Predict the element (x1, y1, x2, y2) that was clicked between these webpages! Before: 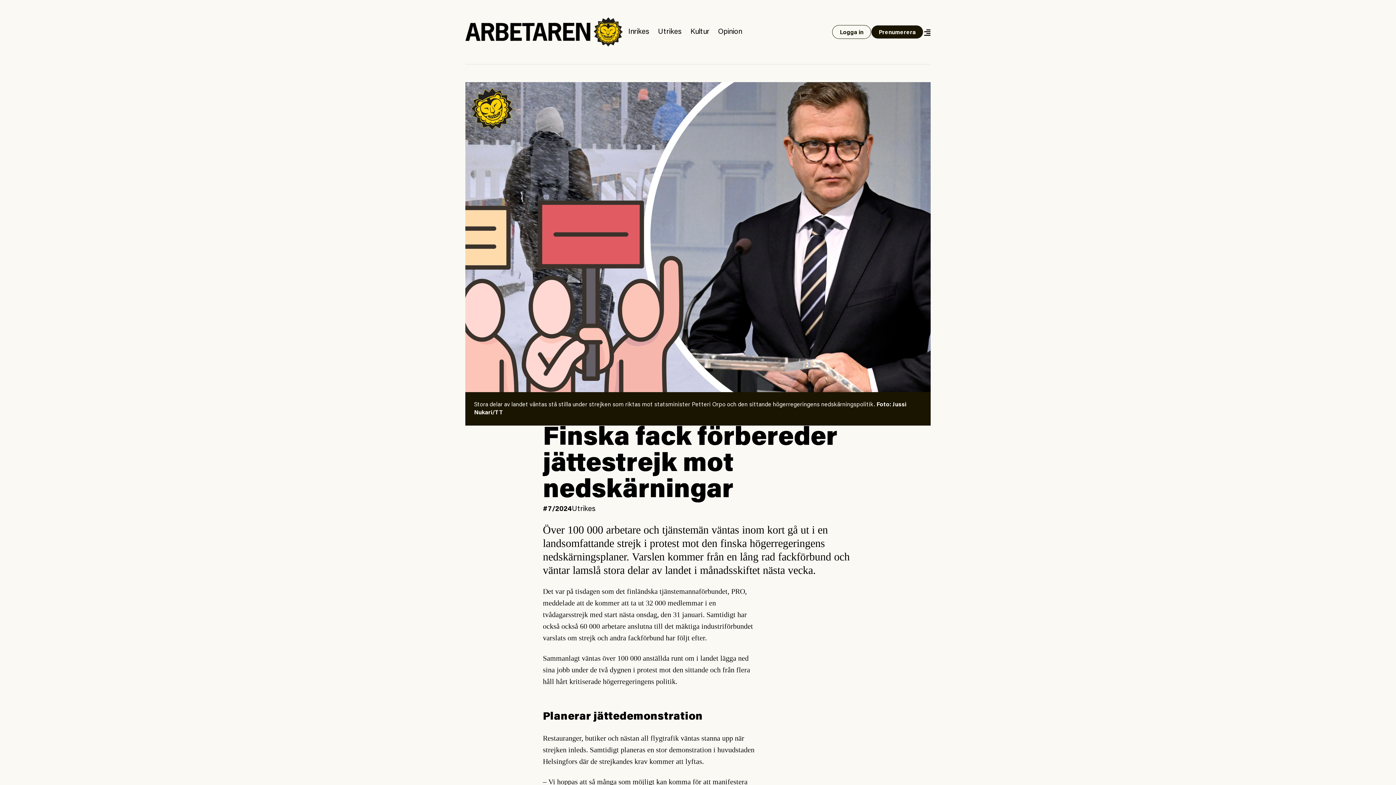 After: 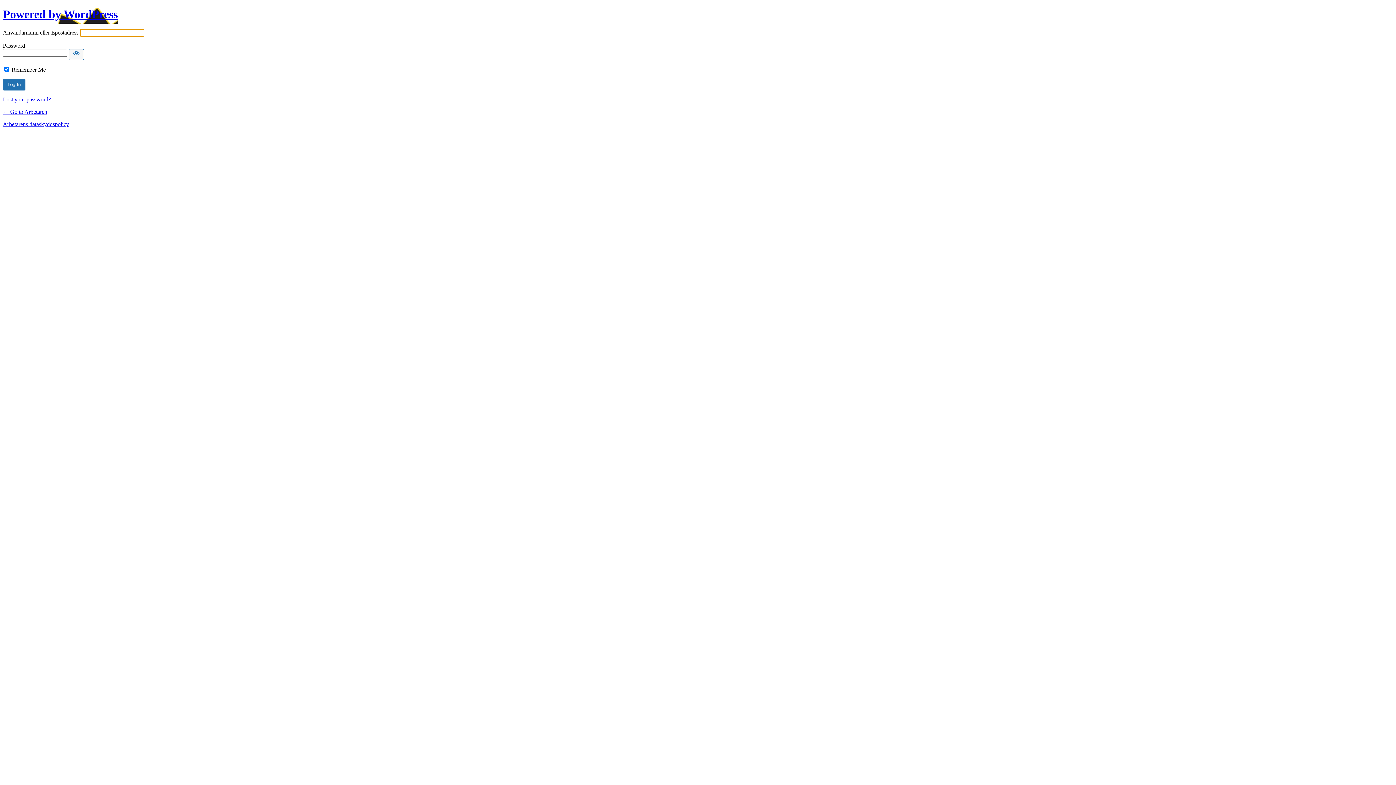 Action: label: Logga in bbox: (832, 25, 871, 38)